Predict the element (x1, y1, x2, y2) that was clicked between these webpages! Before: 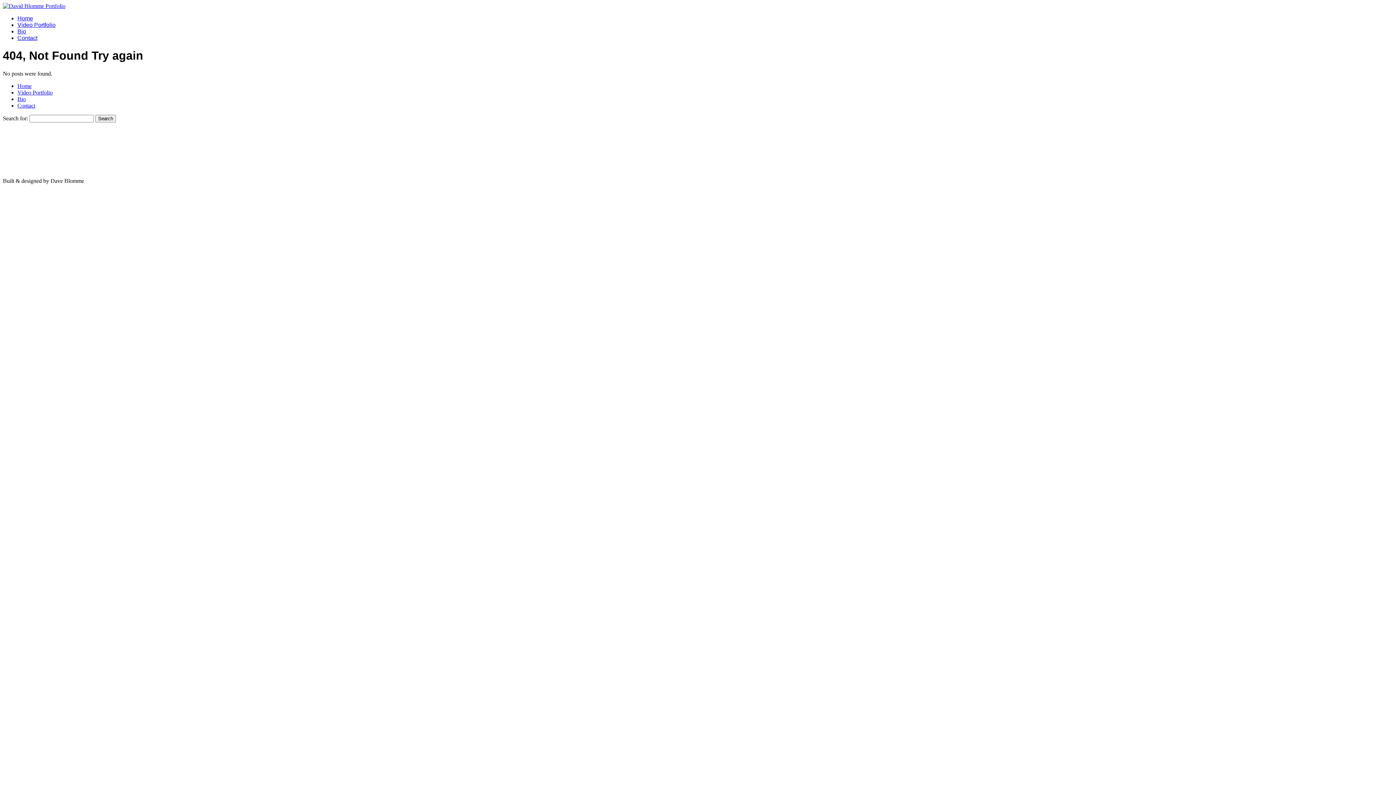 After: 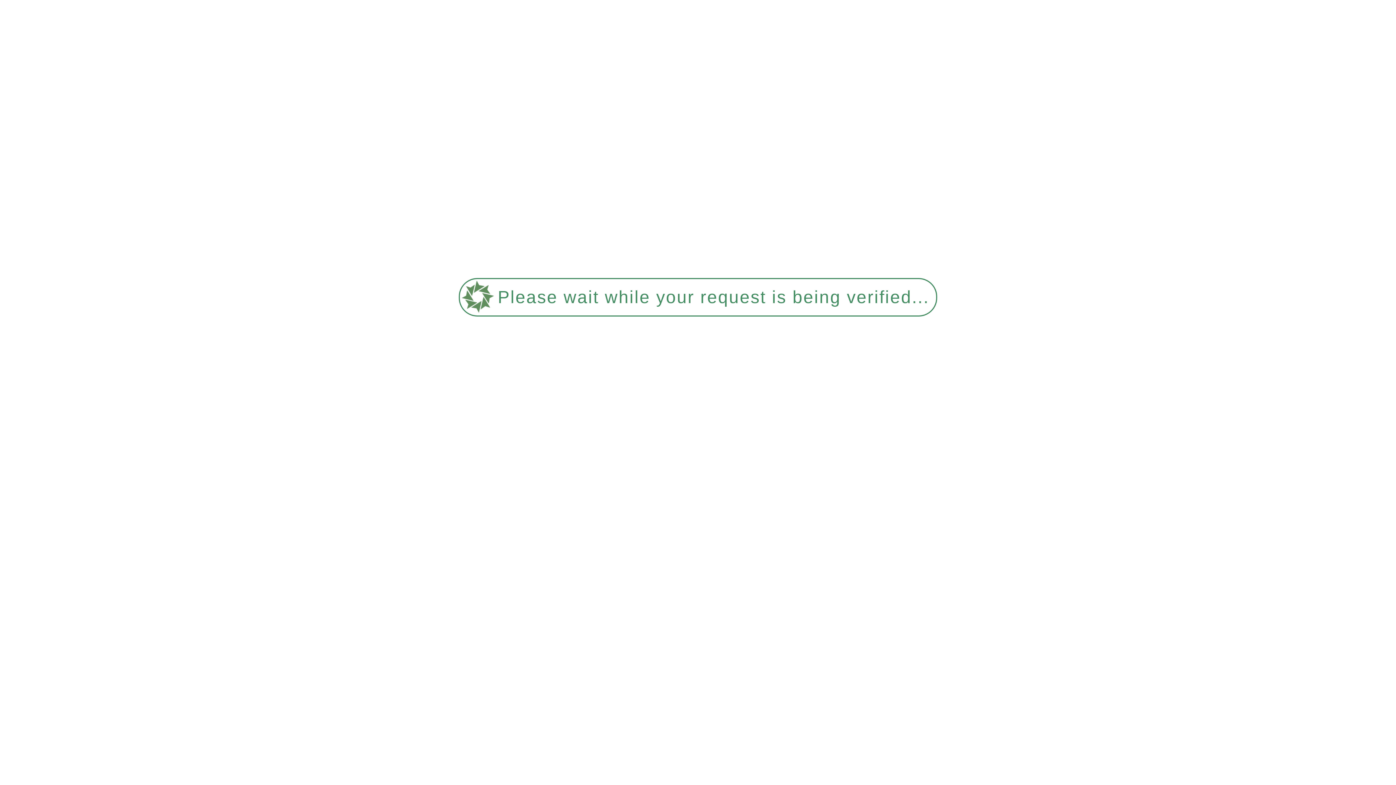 Action: bbox: (2, 2, 65, 9)